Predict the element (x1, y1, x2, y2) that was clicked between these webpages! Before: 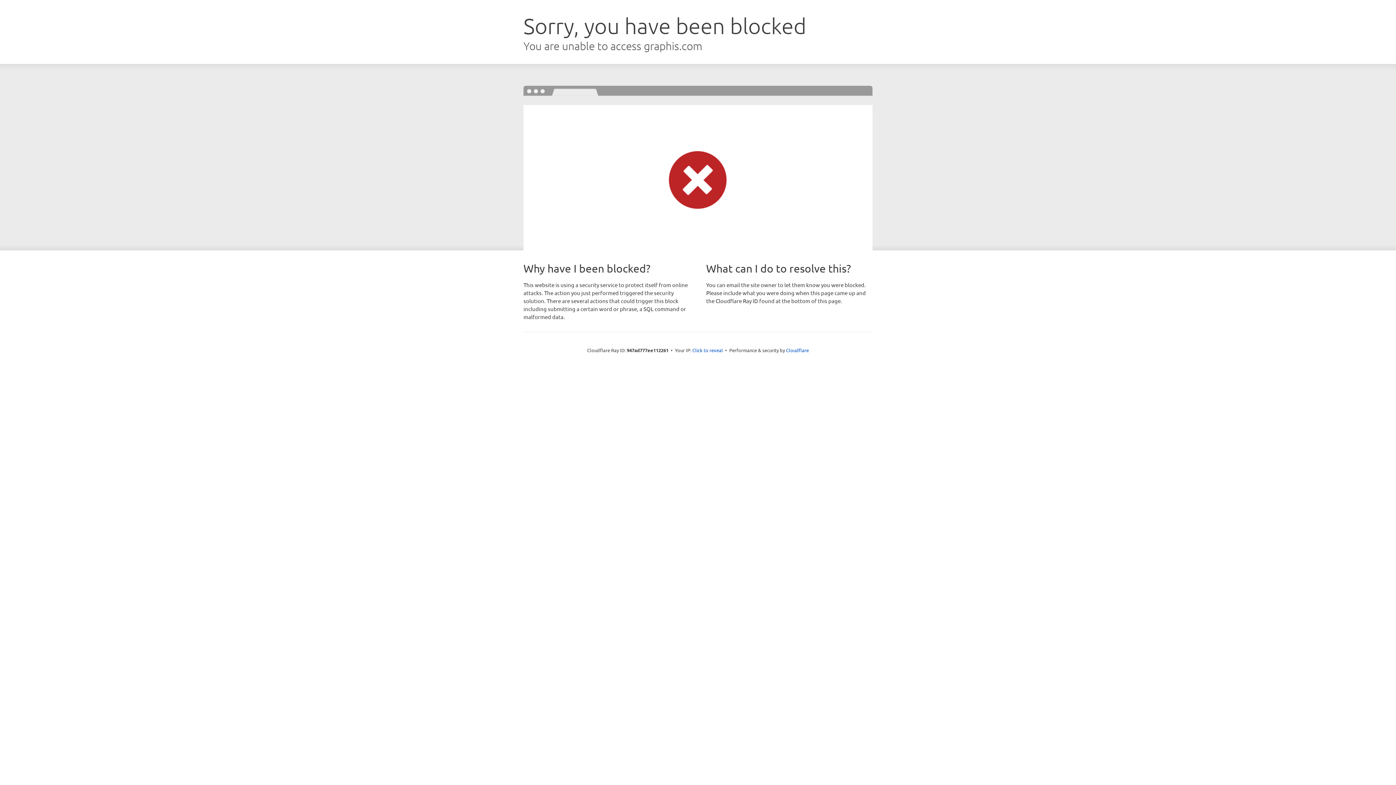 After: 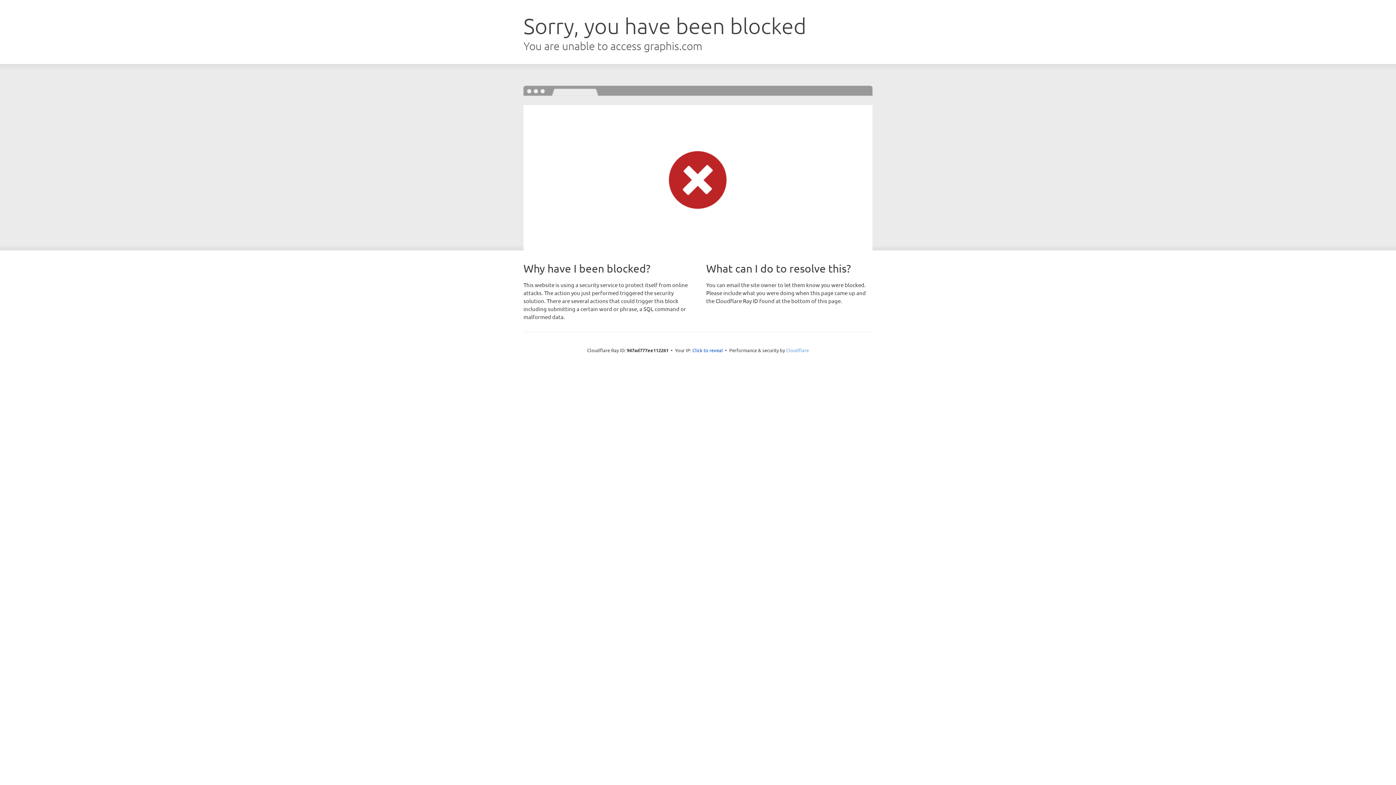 Action: label: Cloudflare bbox: (786, 347, 809, 353)